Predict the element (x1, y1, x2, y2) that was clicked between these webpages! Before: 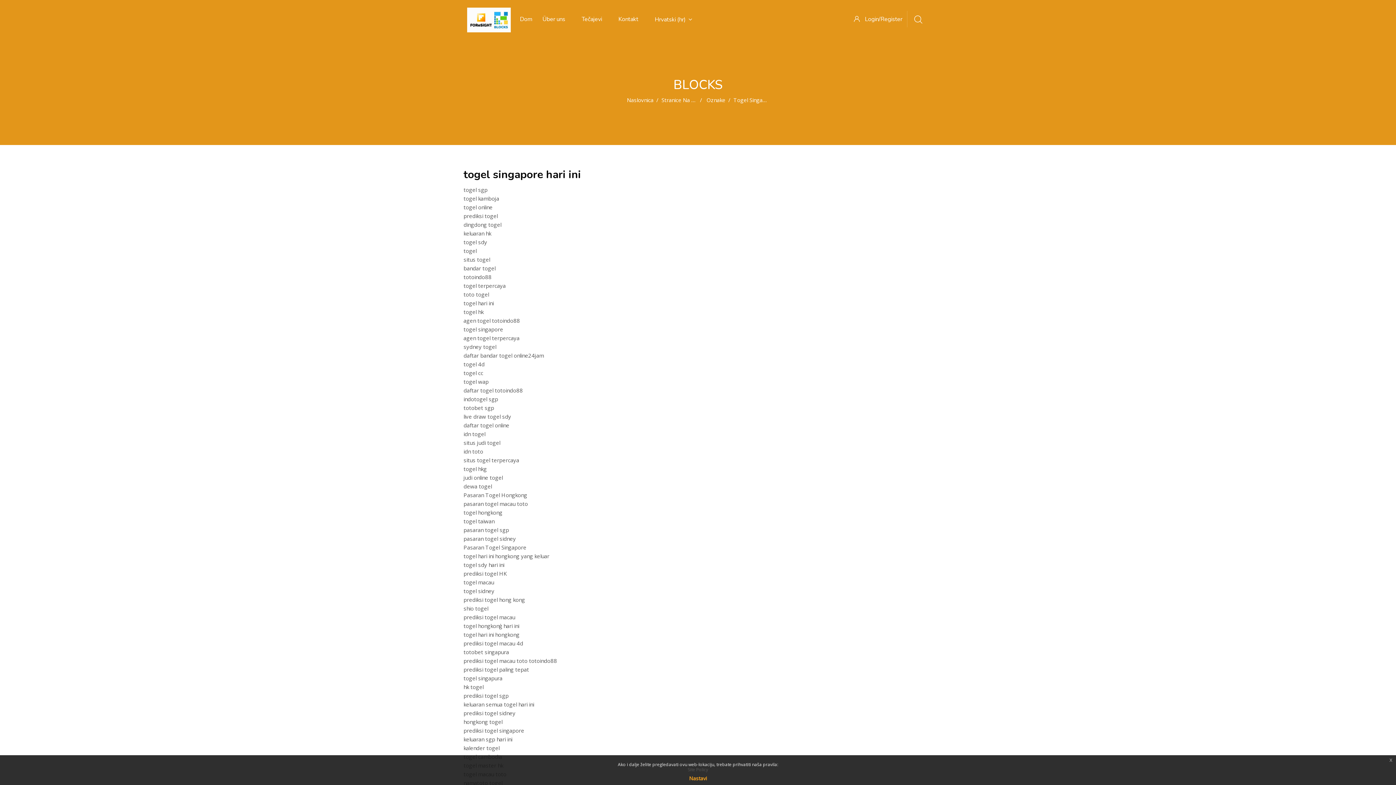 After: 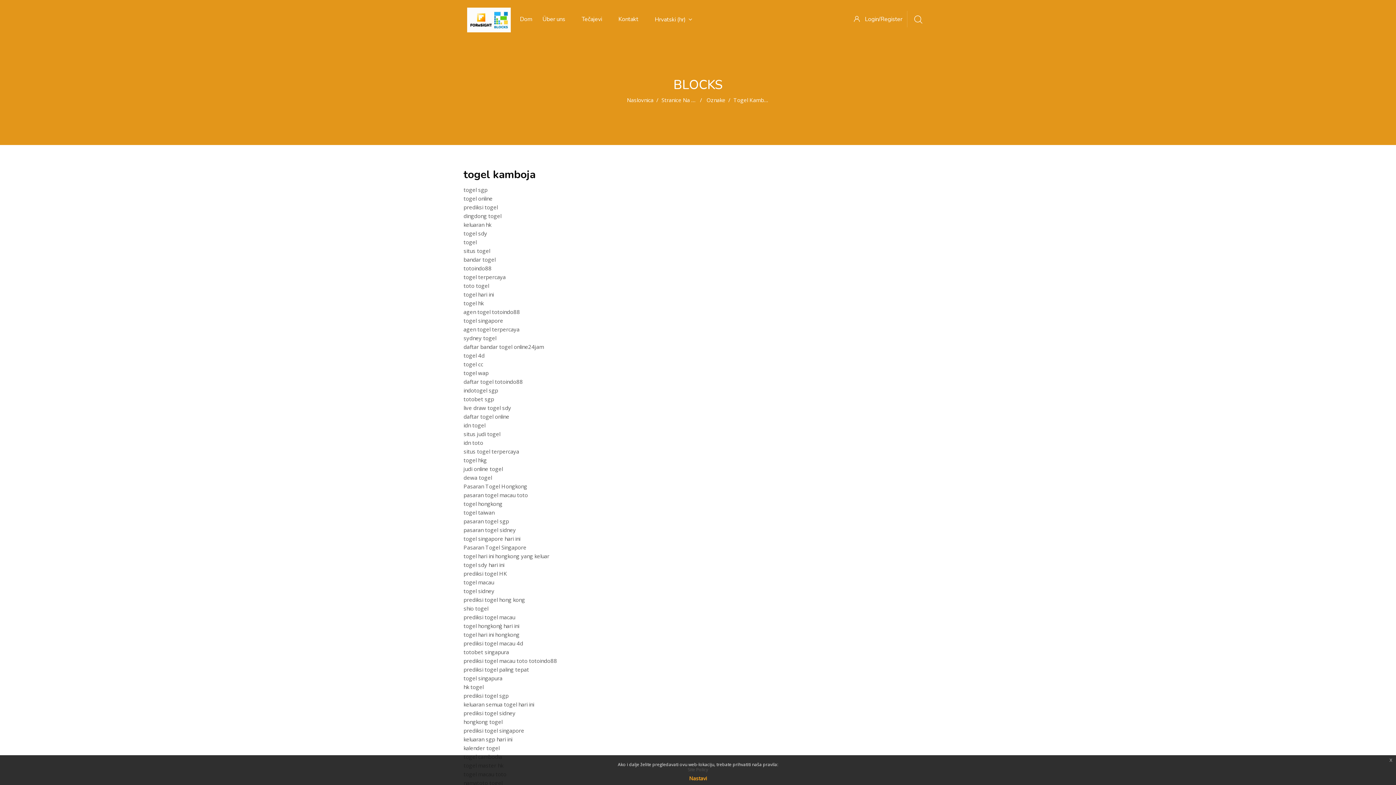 Action: bbox: (463, 194, 499, 202) label: togel kamboja